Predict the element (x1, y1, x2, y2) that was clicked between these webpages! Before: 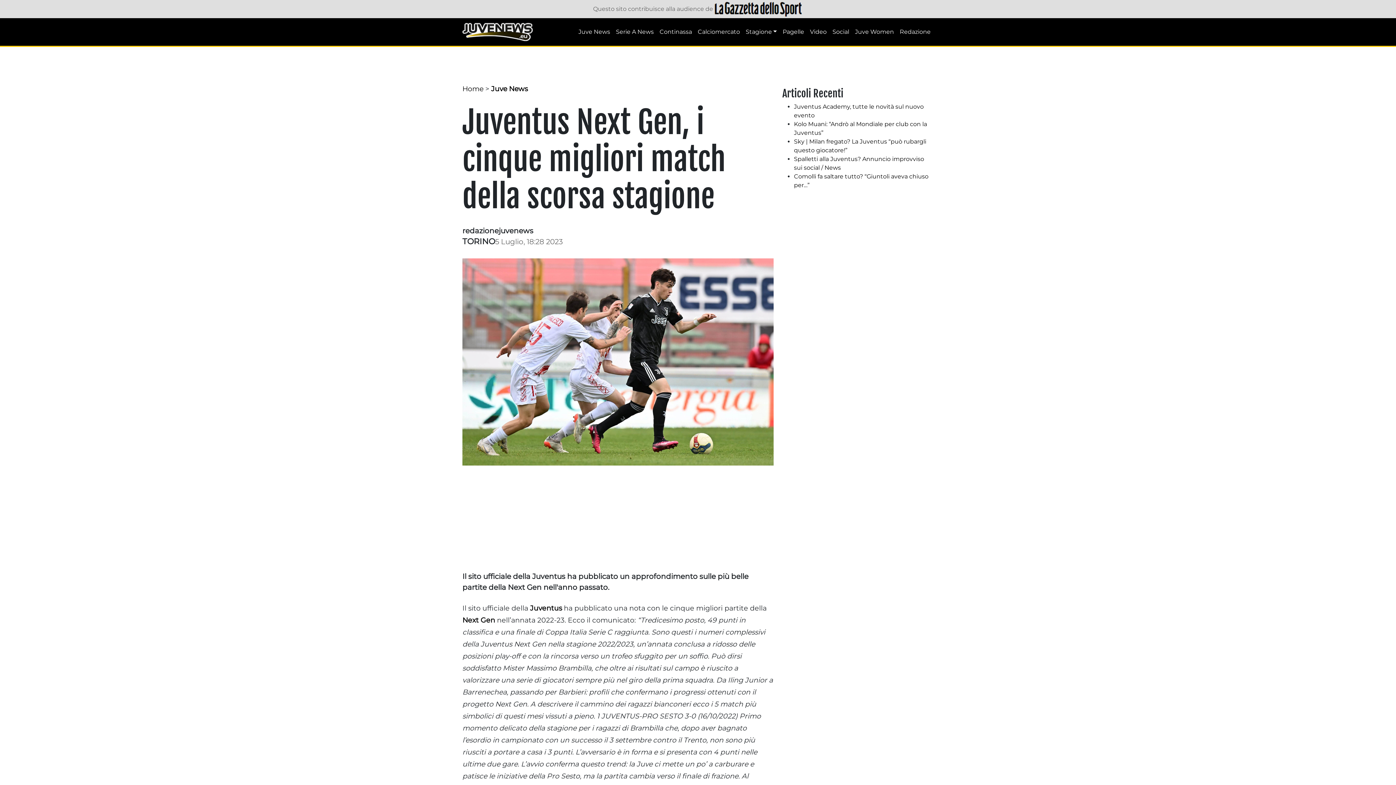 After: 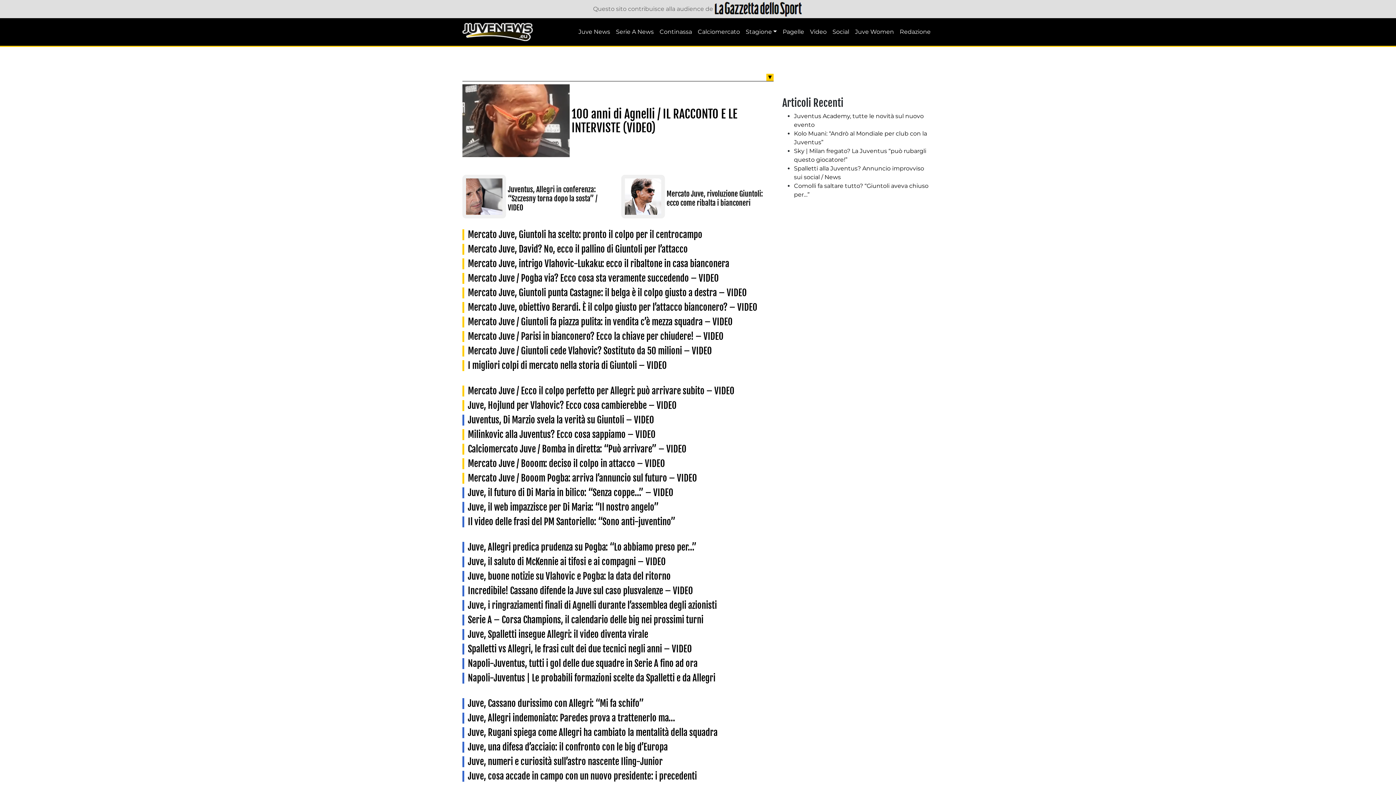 Action: bbox: (807, 24, 829, 39) label: Video